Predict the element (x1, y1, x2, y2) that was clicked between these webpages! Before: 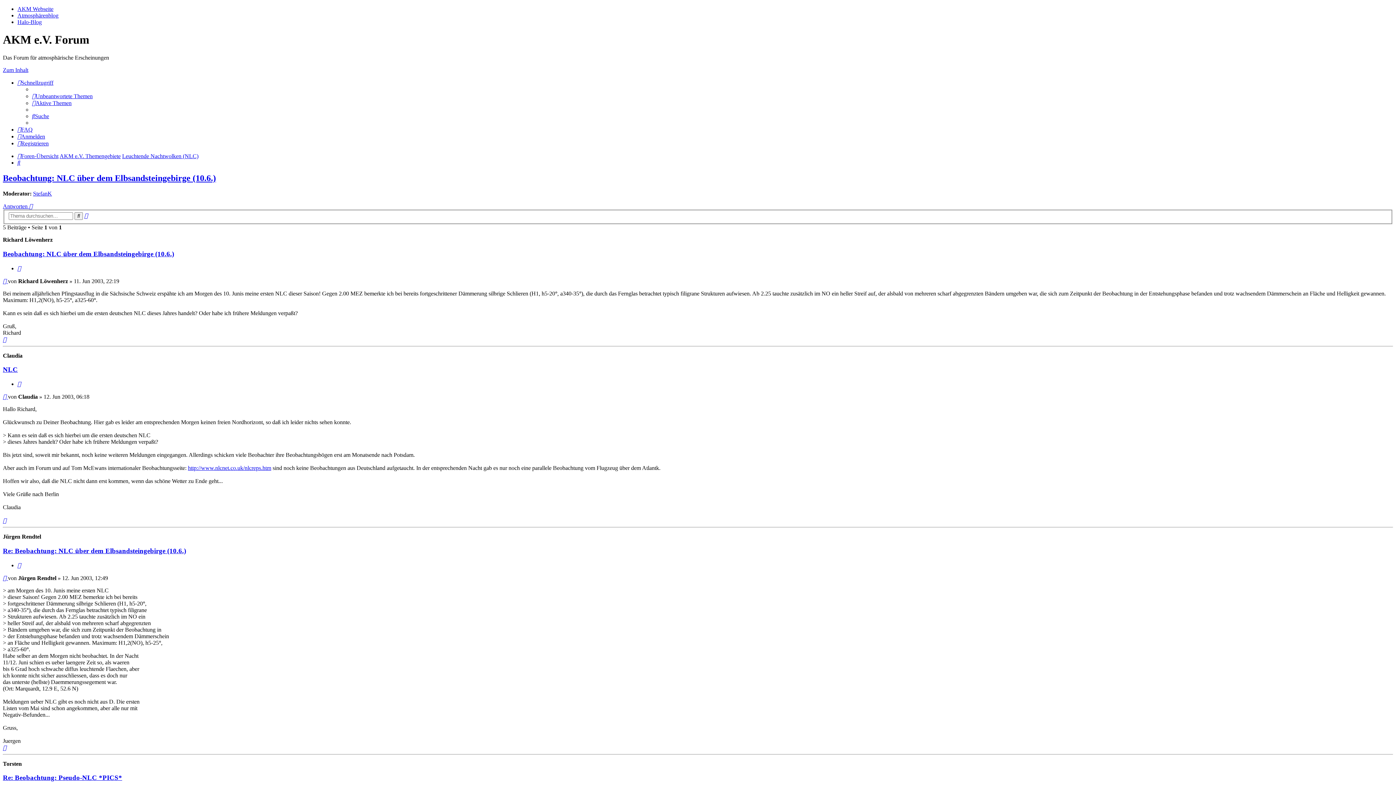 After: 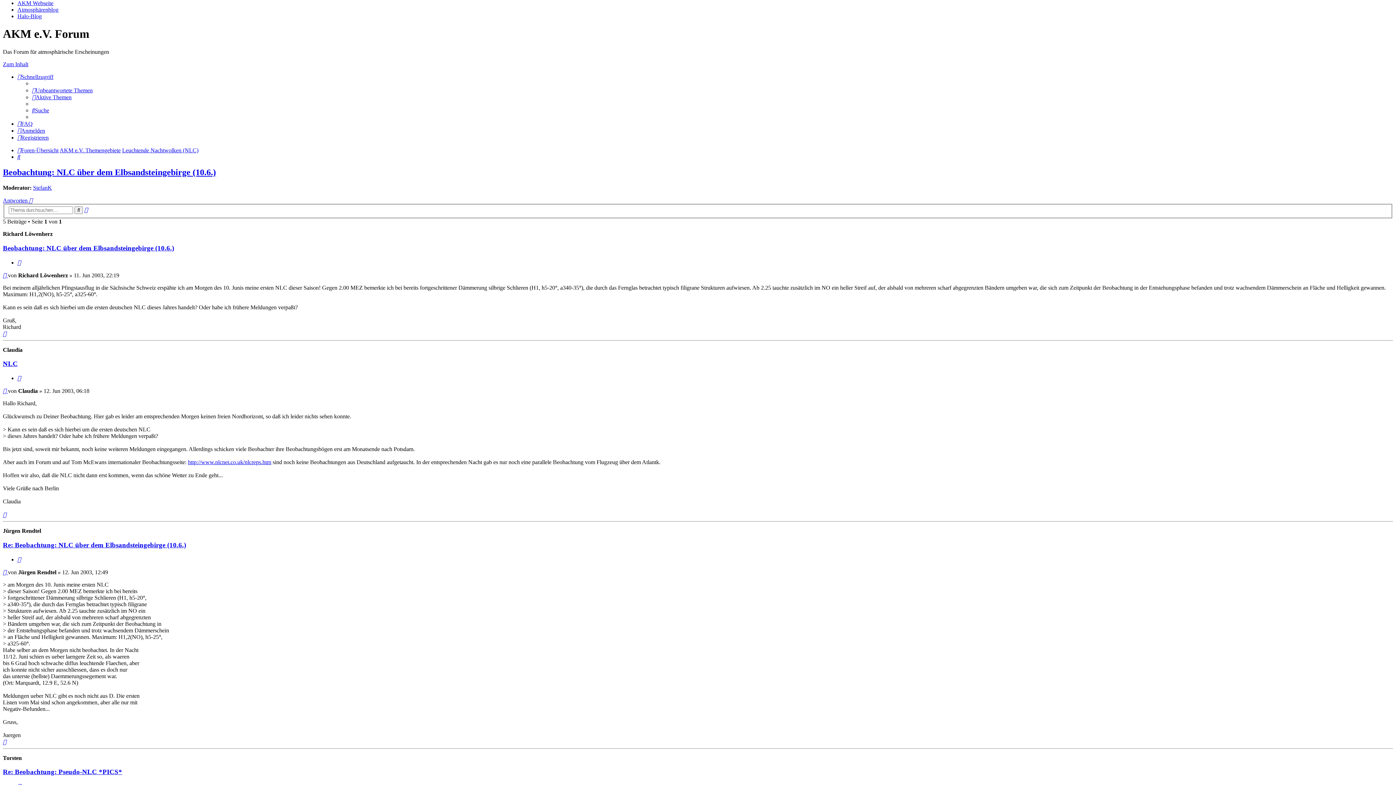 Action: label: Nach oben bbox: (2, 336, 6, 342)